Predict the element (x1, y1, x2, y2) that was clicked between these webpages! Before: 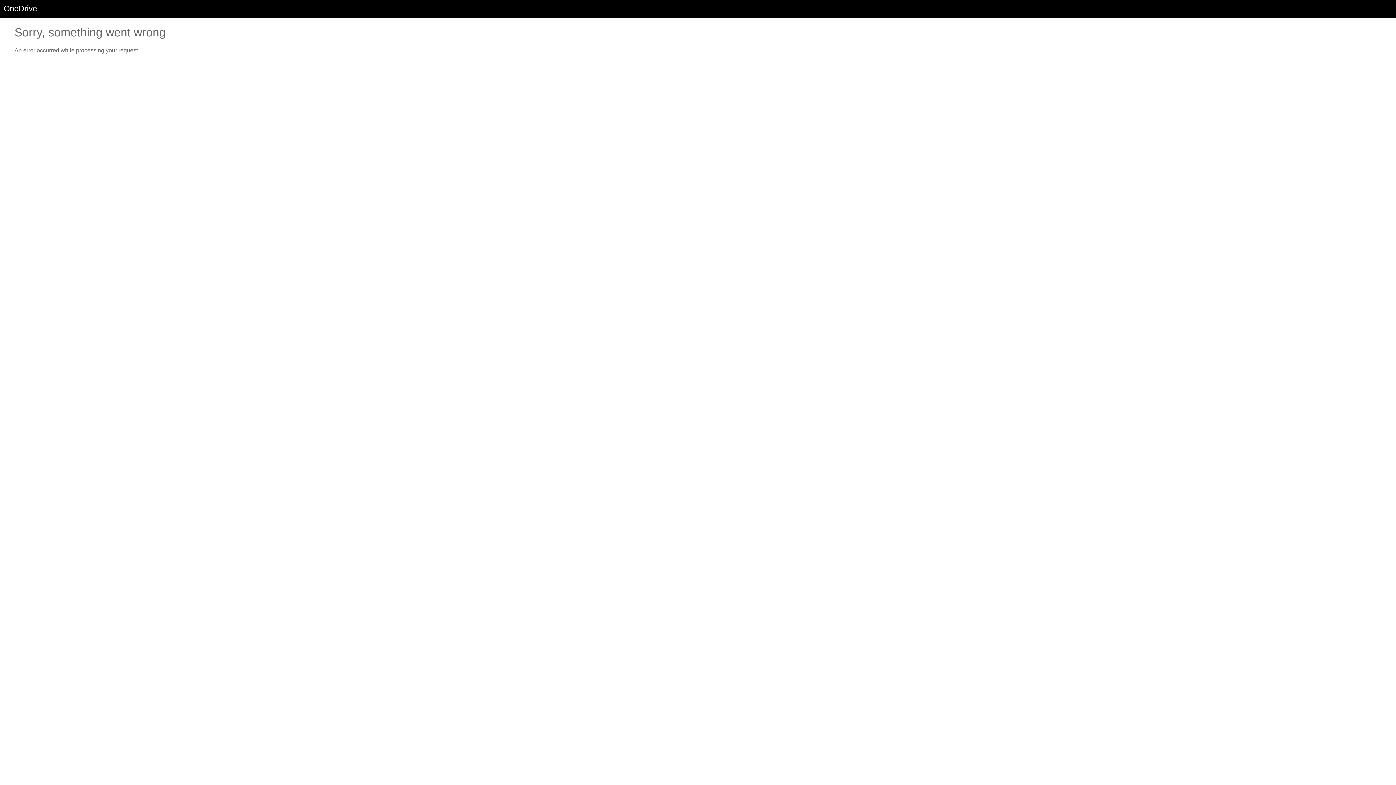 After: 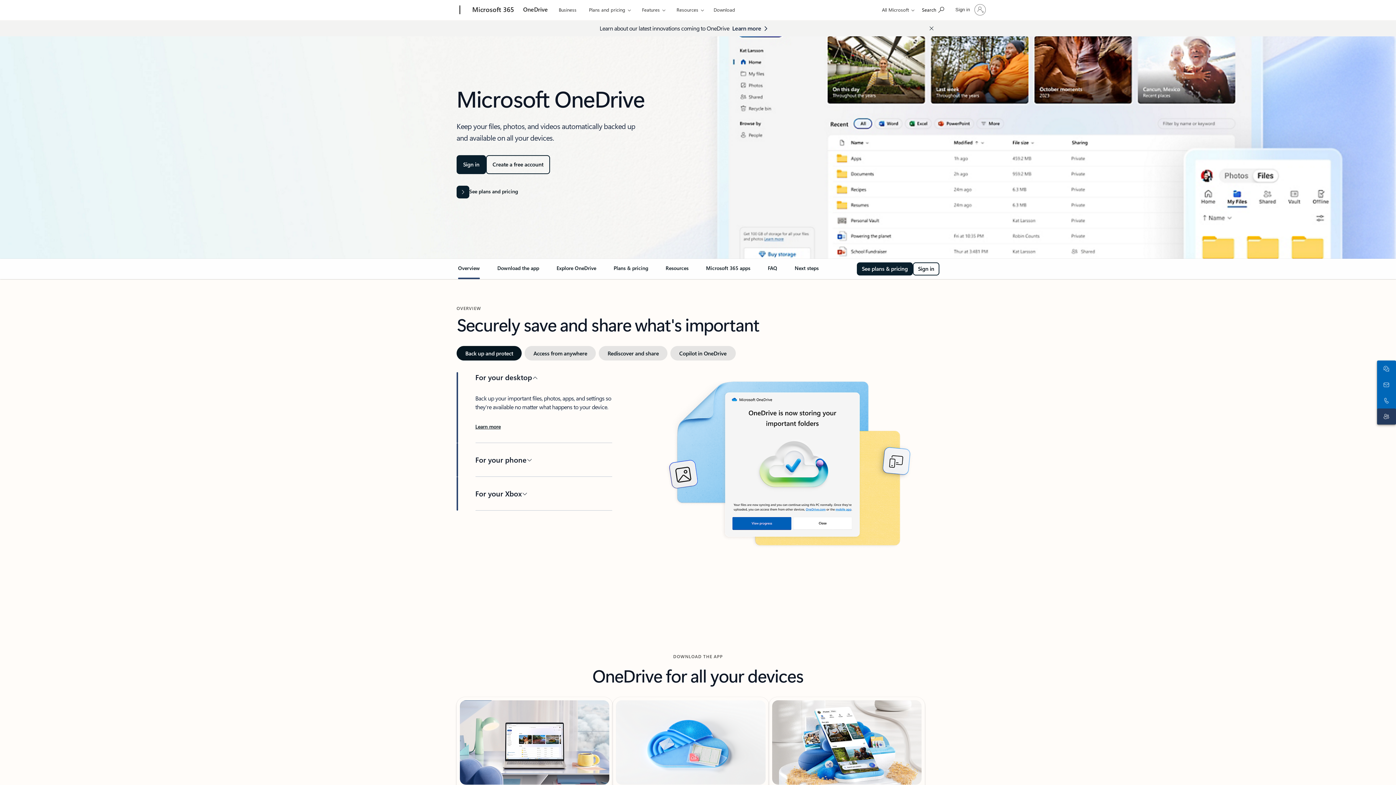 Action: bbox: (3, 4, 37, 13) label: OneDrive